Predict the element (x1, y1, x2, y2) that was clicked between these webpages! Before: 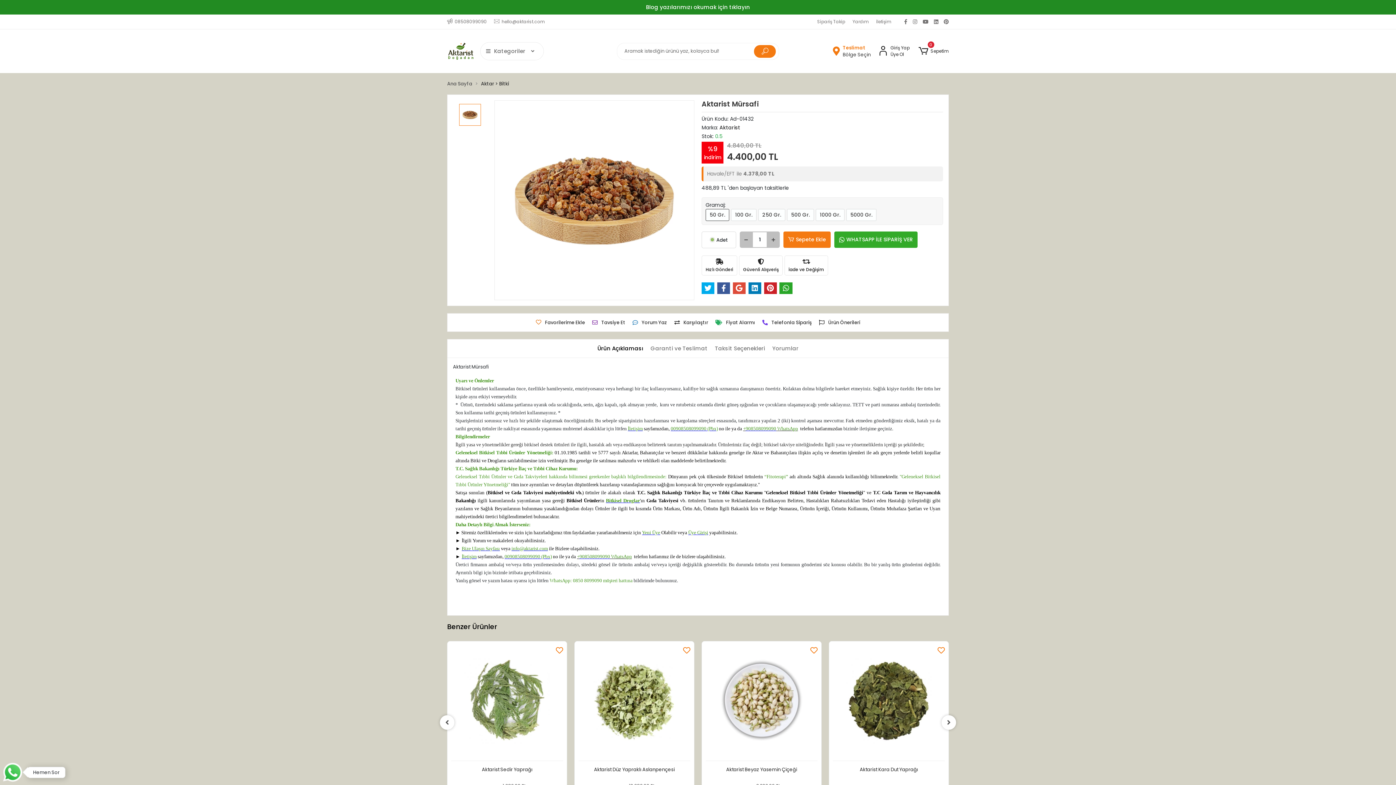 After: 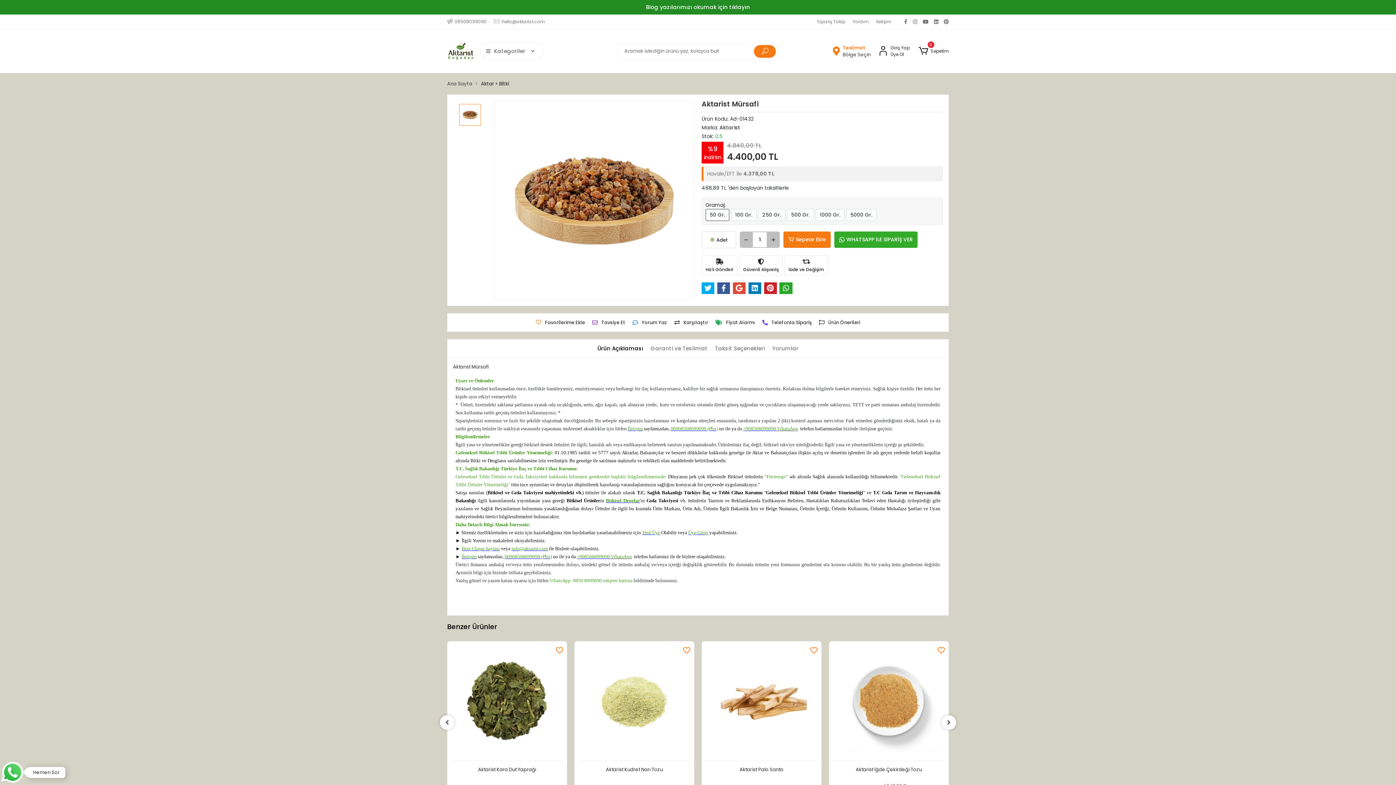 Action: bbox: (579, 554, 610, 559) label: 908508099090